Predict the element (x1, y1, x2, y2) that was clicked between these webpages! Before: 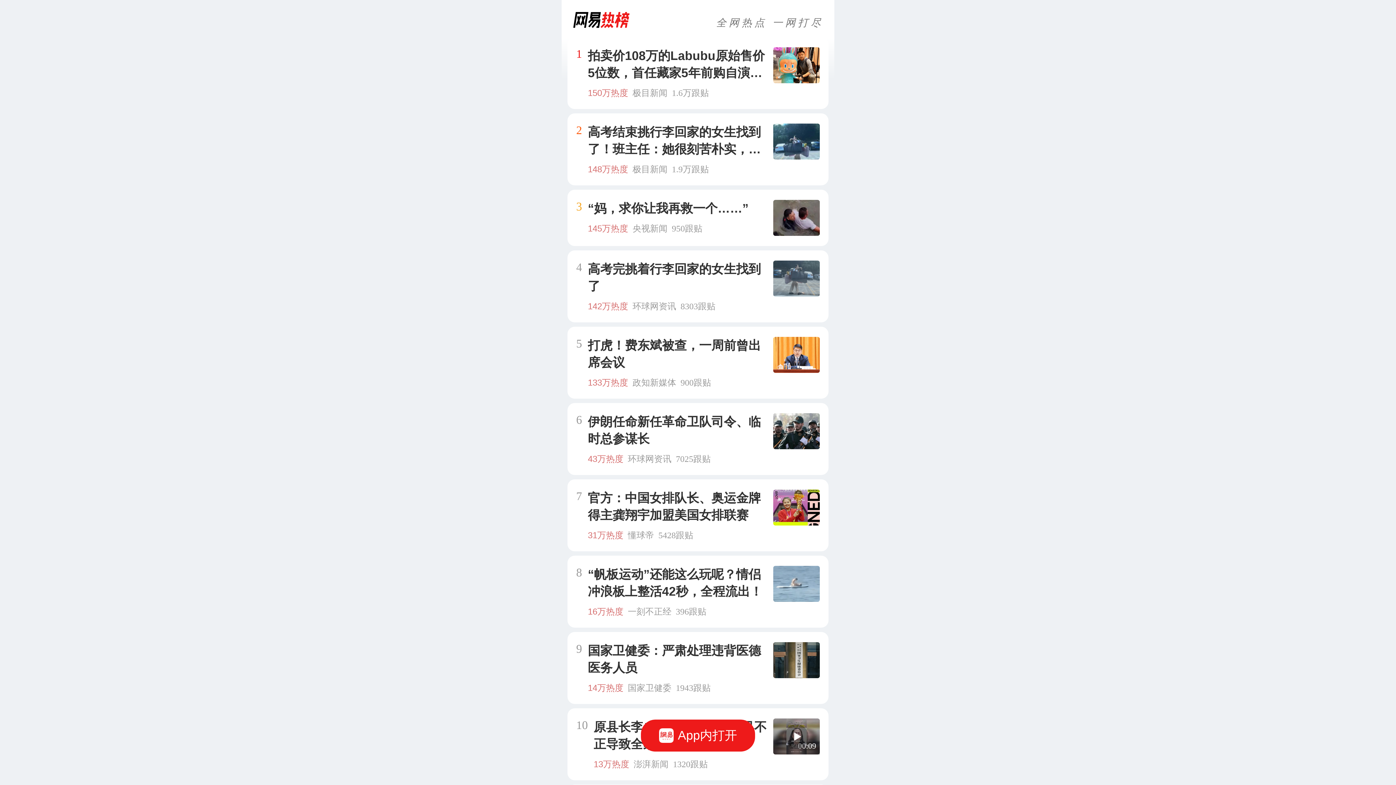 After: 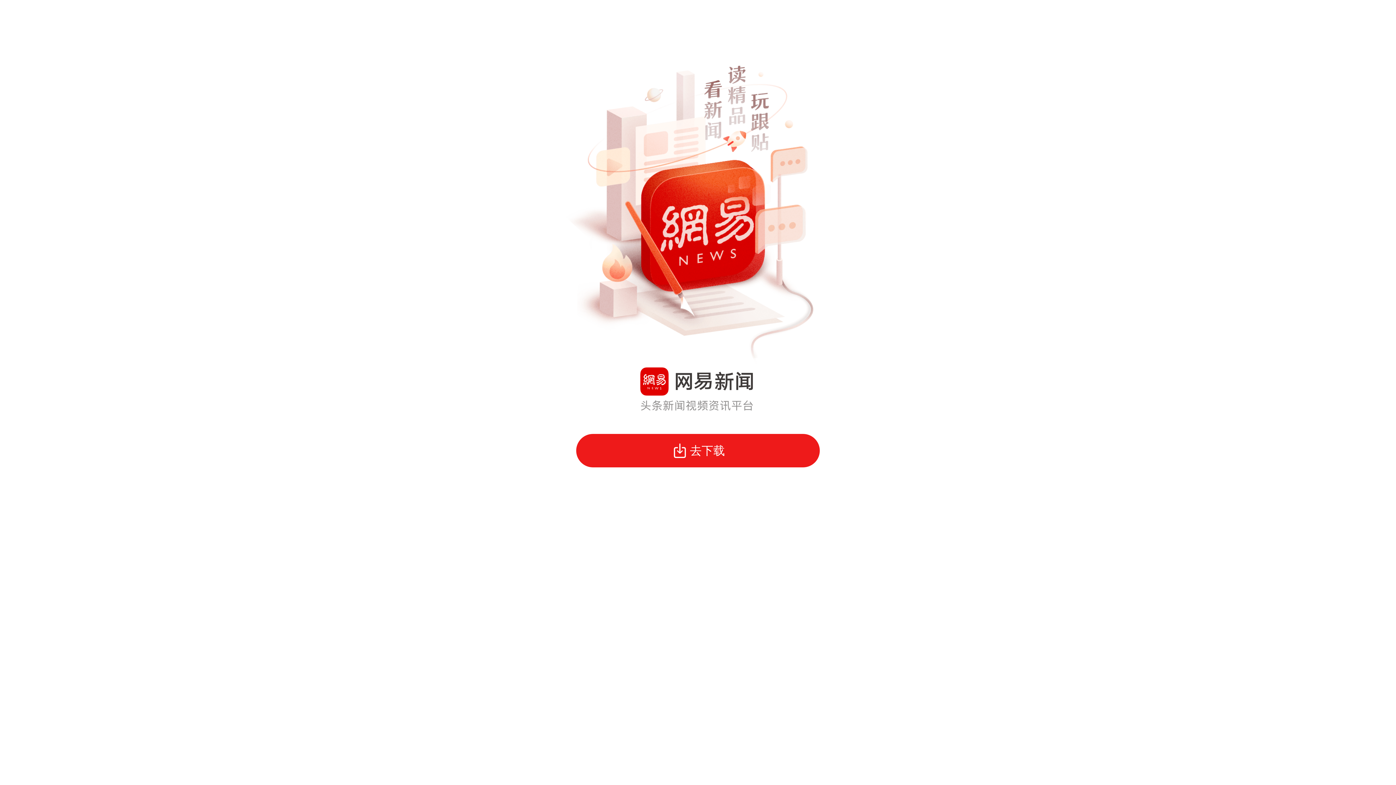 Action: bbox: (641, 720, 755, 752) label: App内打开